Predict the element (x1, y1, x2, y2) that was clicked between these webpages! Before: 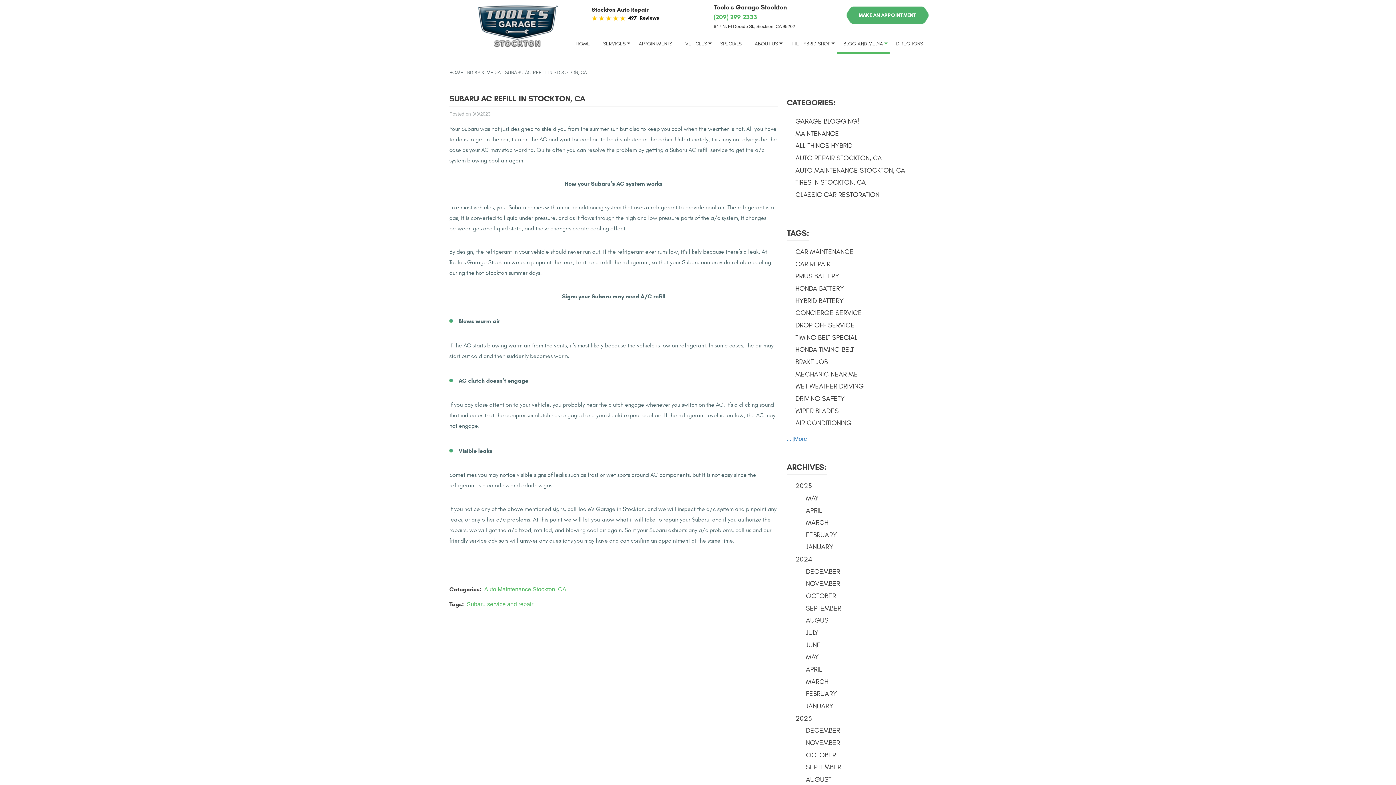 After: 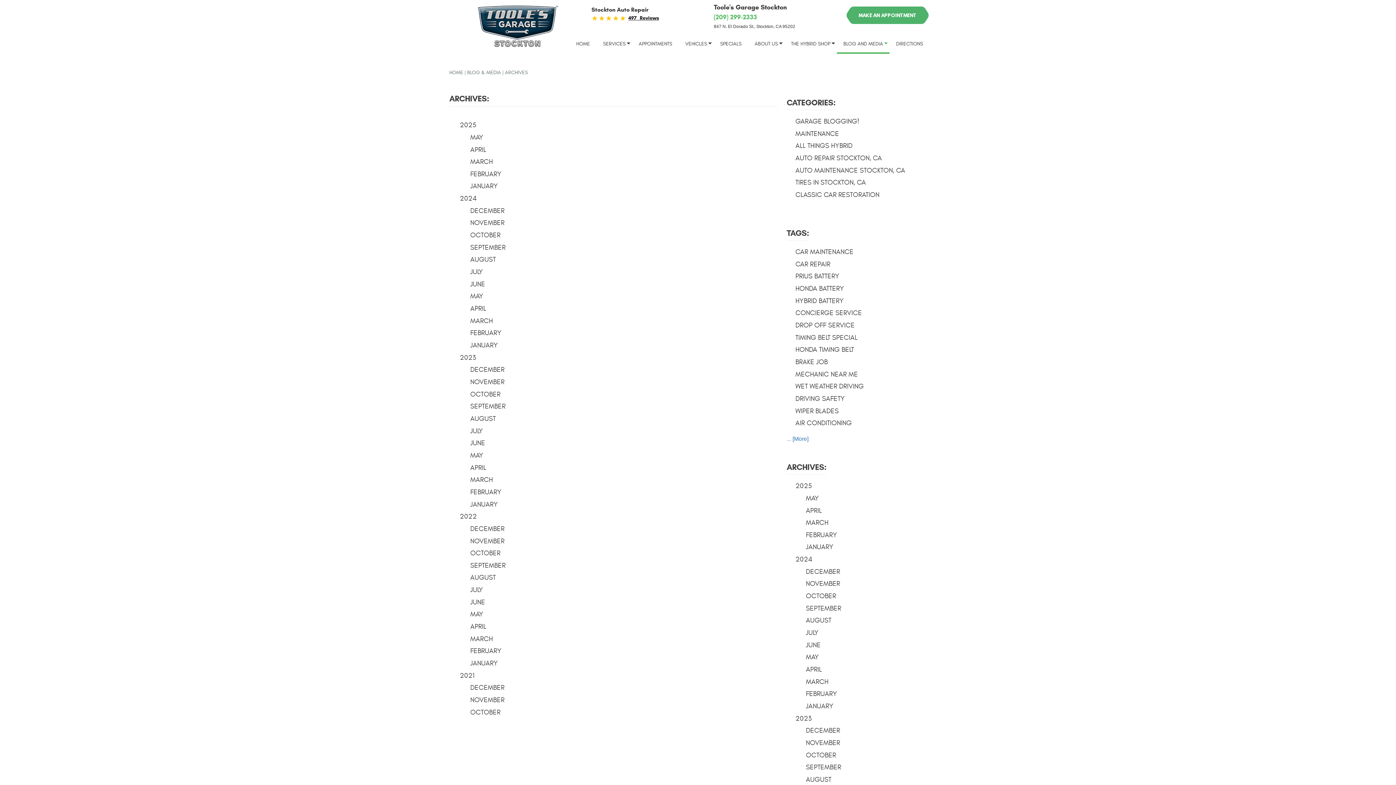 Action: label: ARCHIVES: bbox: (786, 462, 826, 474)